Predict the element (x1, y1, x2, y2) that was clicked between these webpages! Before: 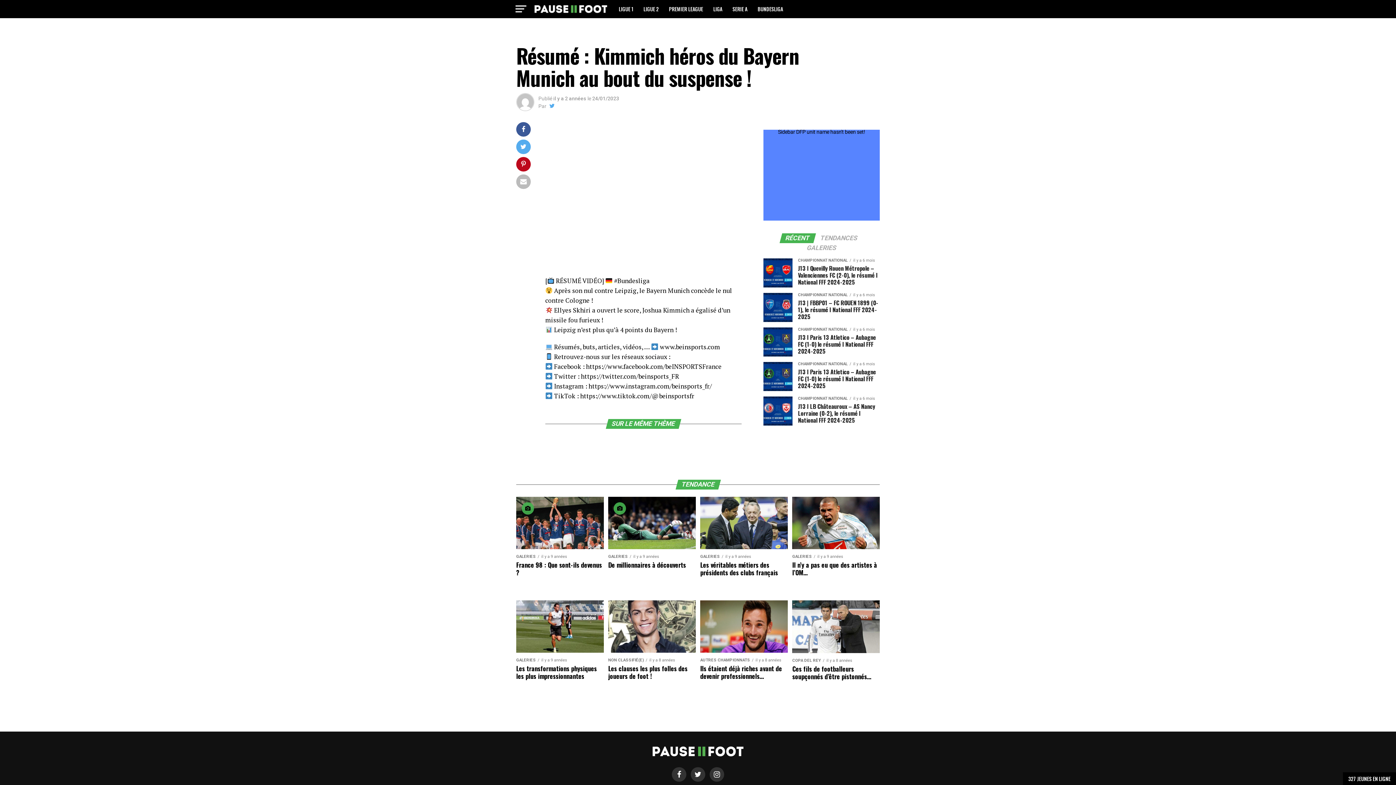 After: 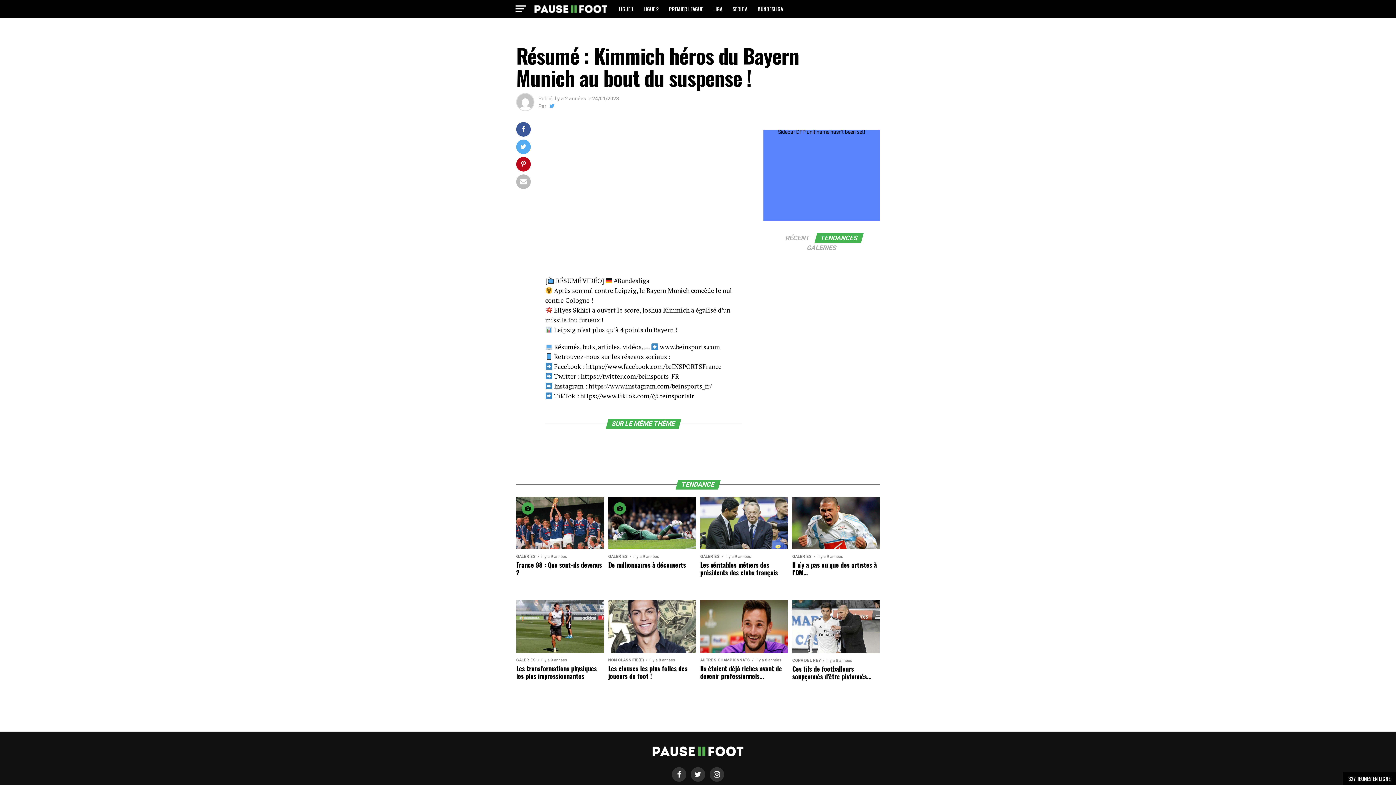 Action: label: TENDANCES bbox: (816, 235, 862, 241)